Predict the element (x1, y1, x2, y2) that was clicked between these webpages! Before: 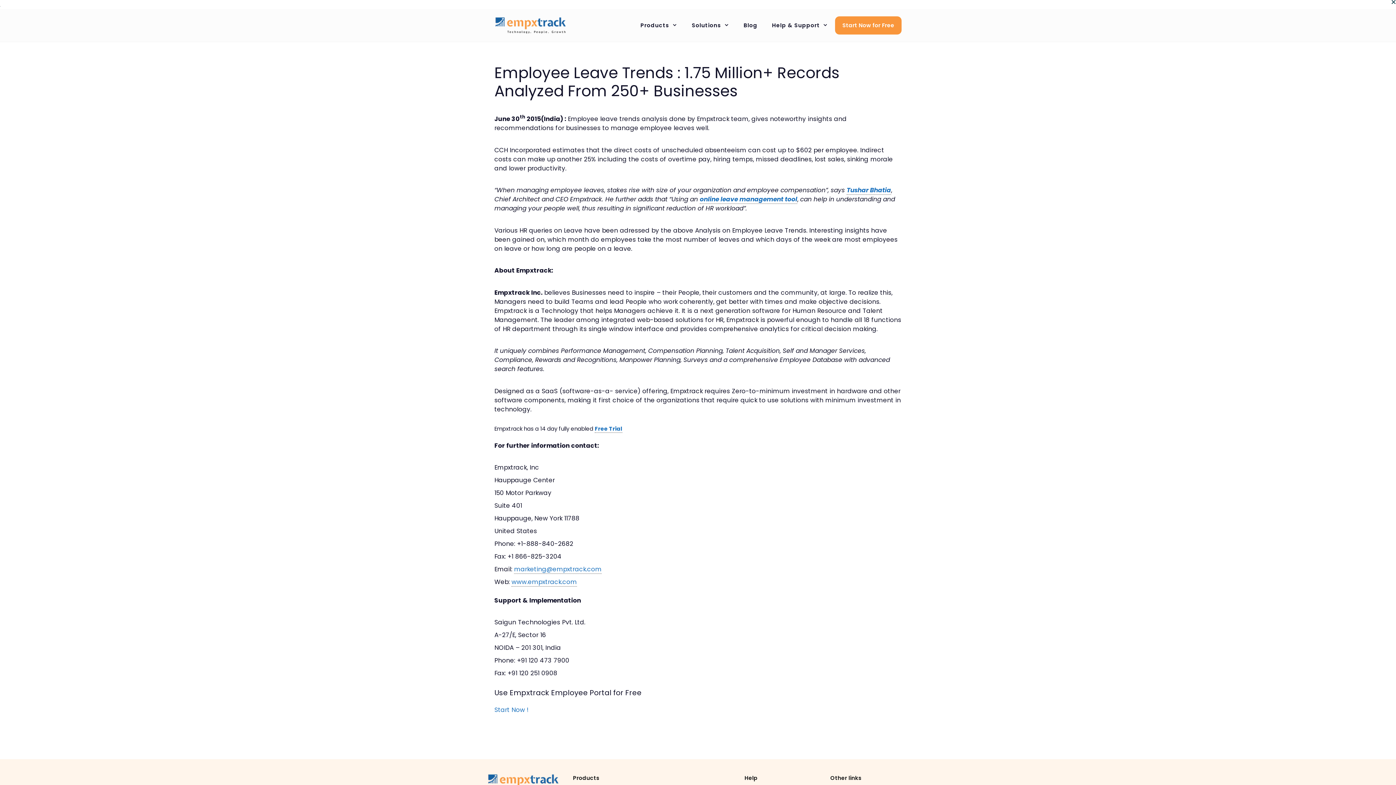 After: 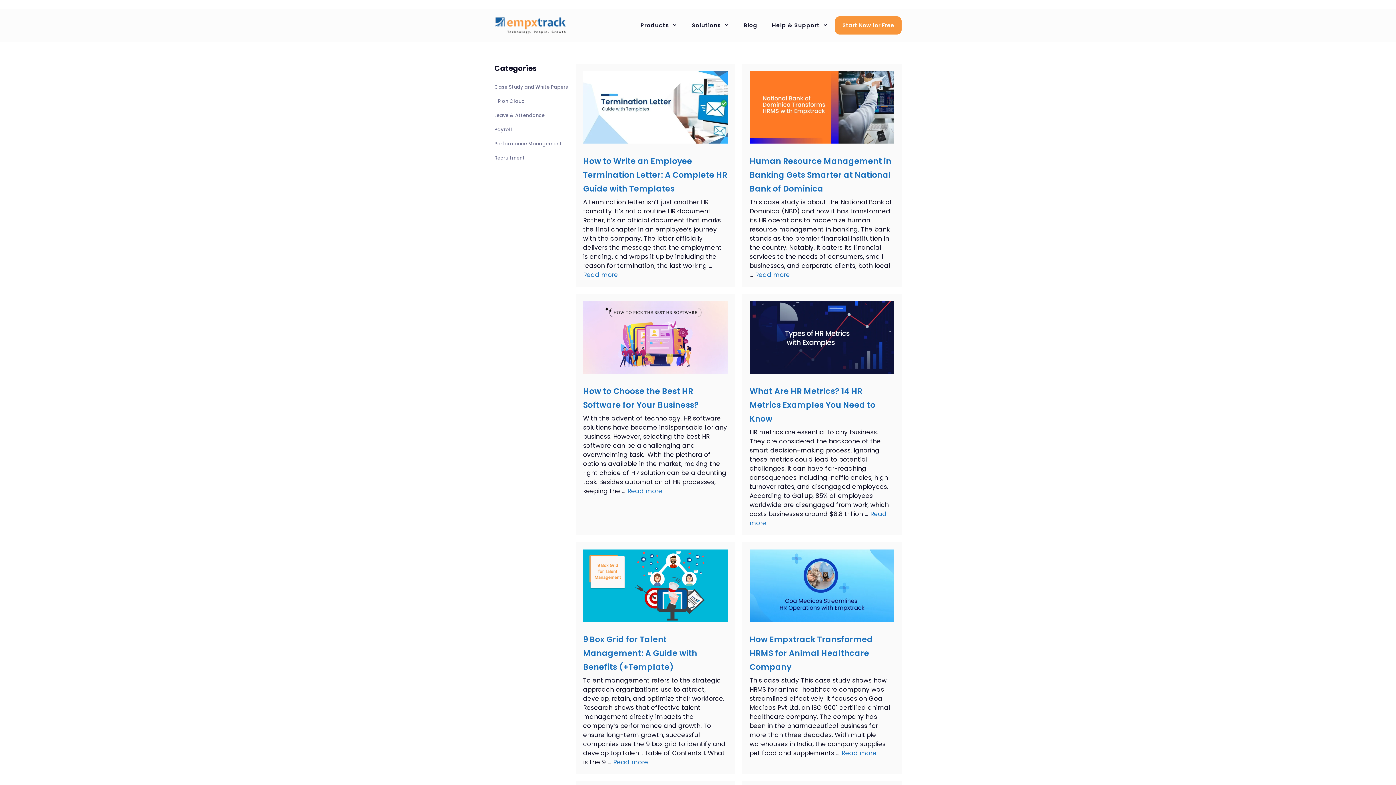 Action: label: Blog bbox: (736, 16, 764, 34)